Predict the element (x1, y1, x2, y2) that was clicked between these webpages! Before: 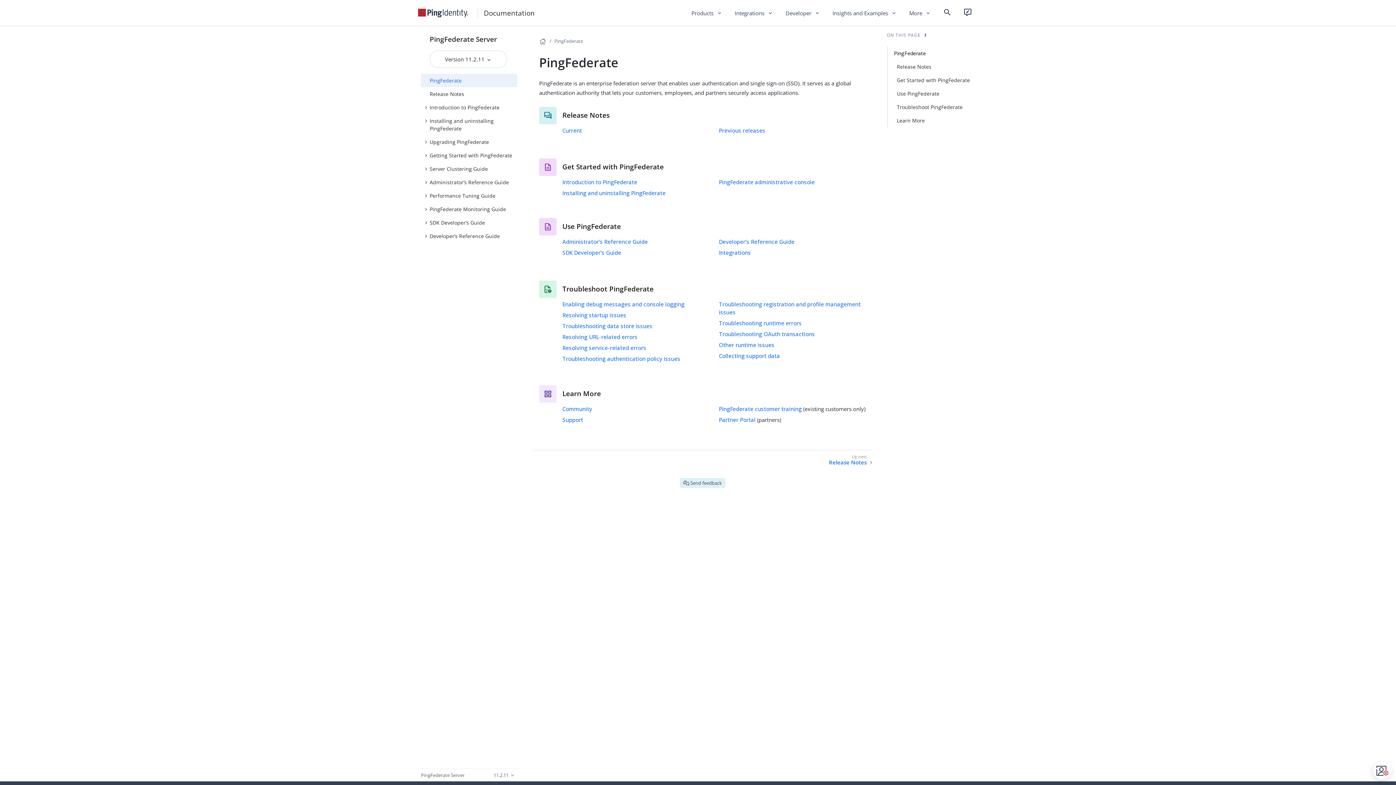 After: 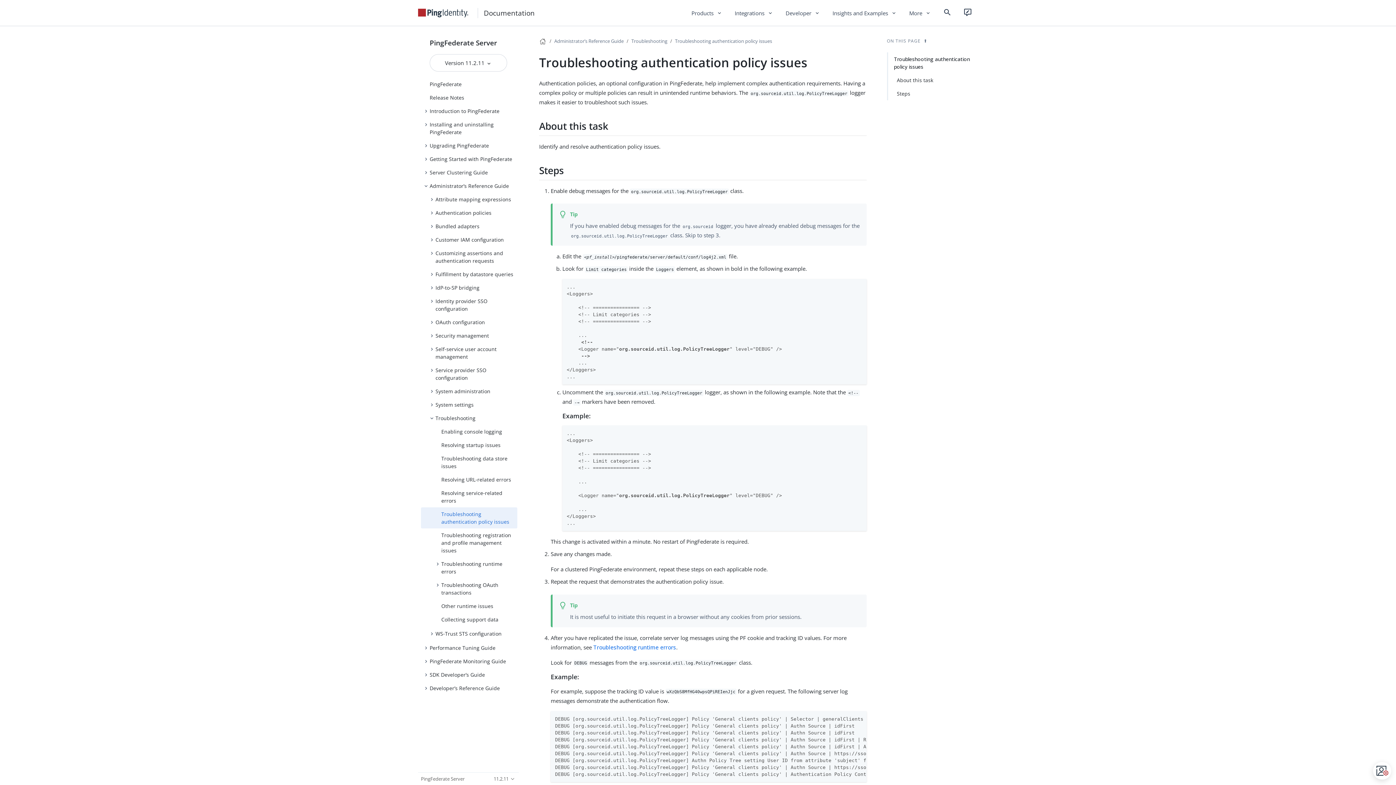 Action: bbox: (562, 355, 680, 362) label: Troubleshooting authentication policy issues